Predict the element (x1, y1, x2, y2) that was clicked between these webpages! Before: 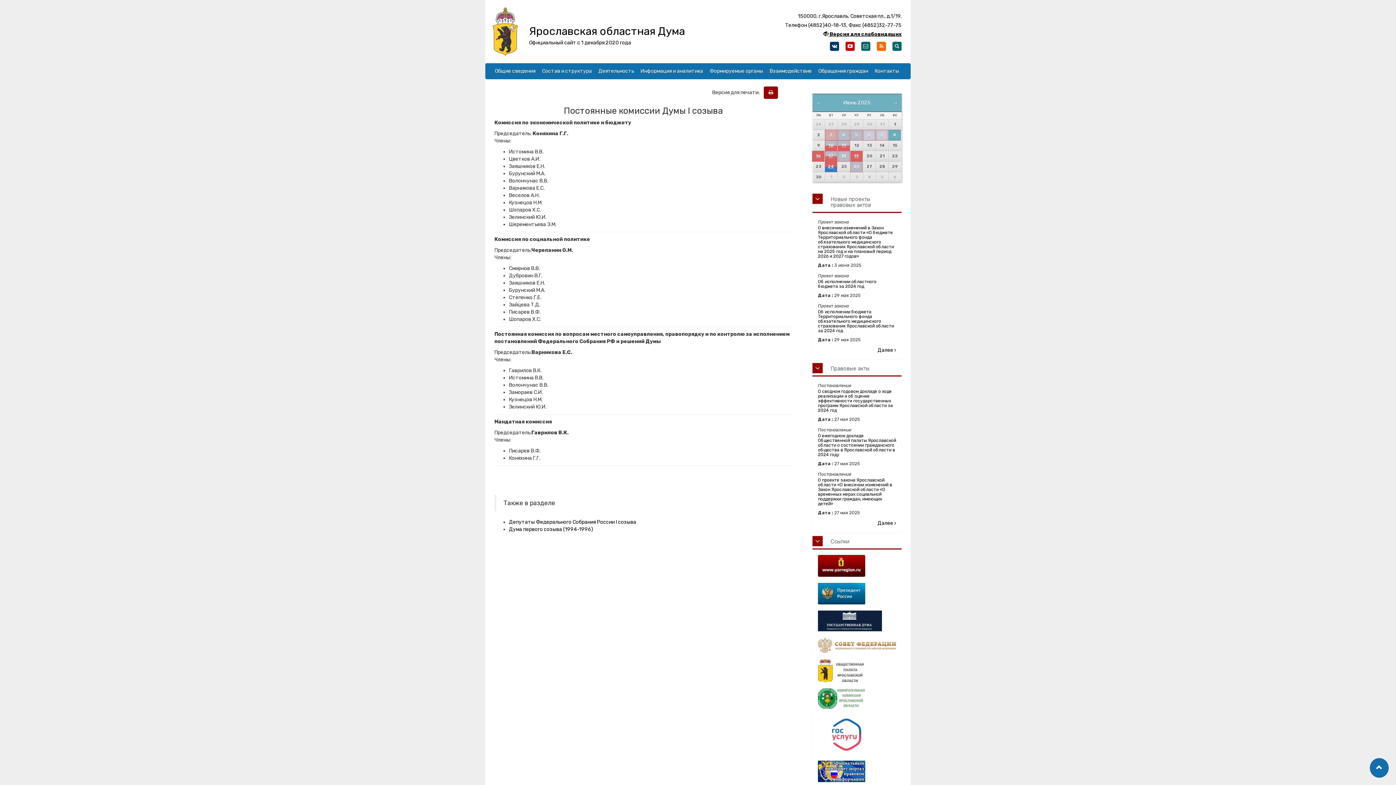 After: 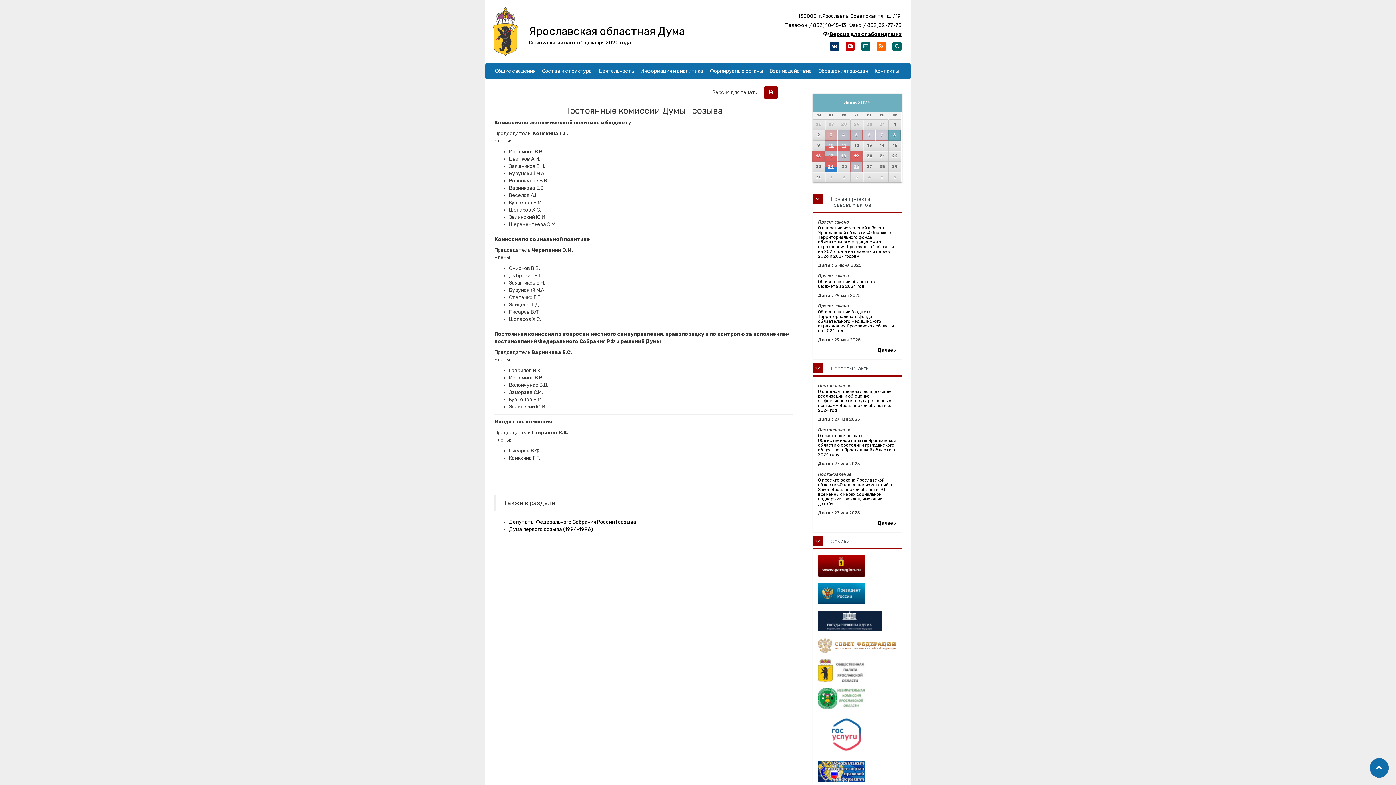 Action: bbox: (818, 610, 896, 631)